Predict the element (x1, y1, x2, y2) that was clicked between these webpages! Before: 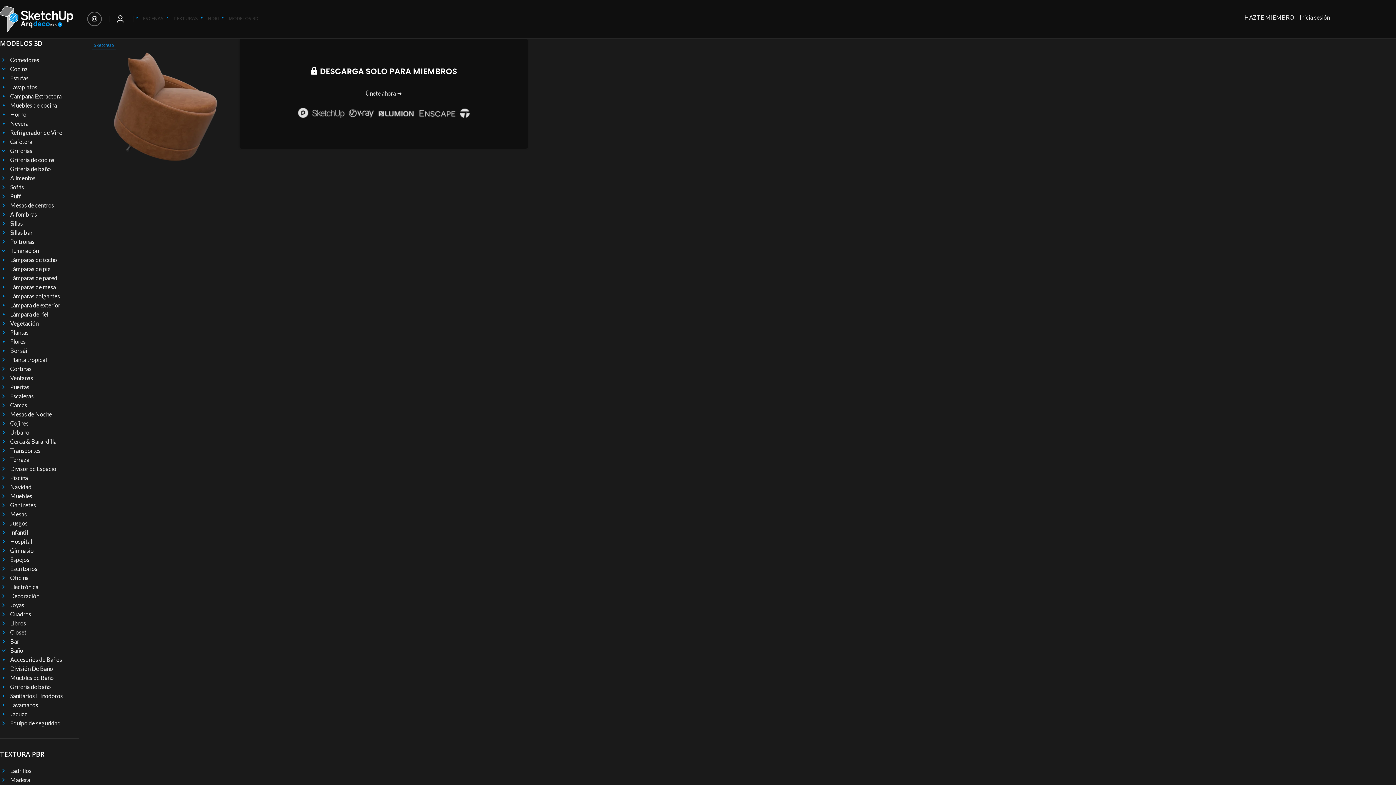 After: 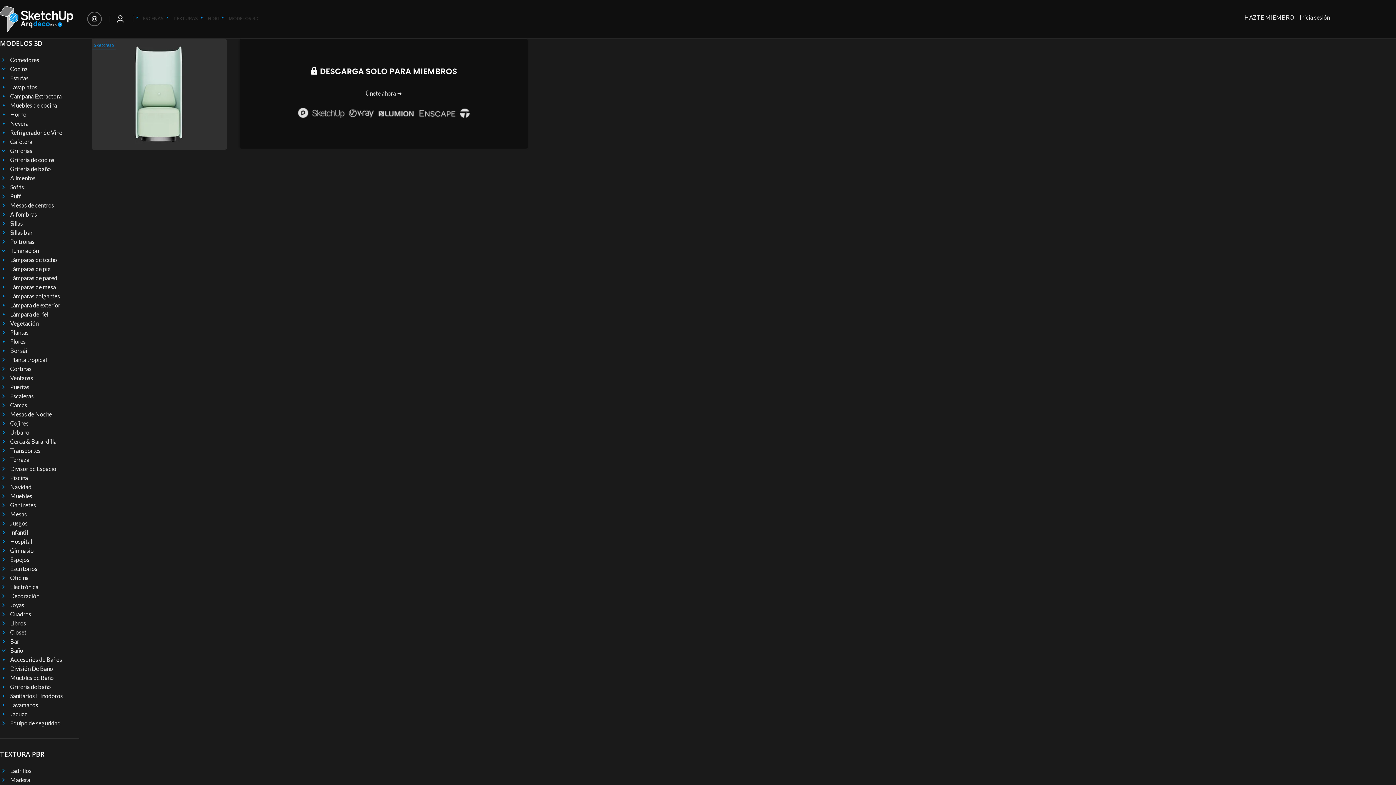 Action: label: SketchUp bbox: (442, 367, 527, 449)